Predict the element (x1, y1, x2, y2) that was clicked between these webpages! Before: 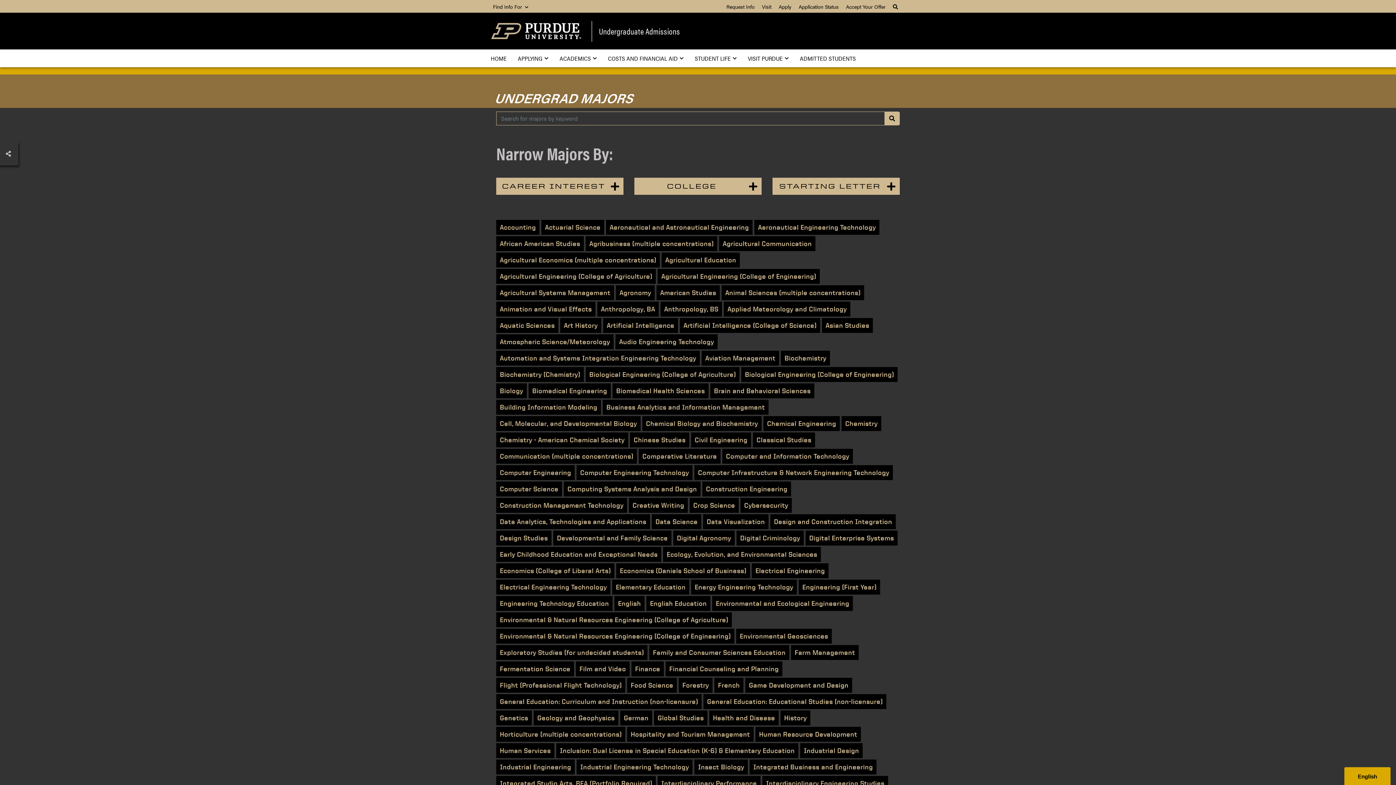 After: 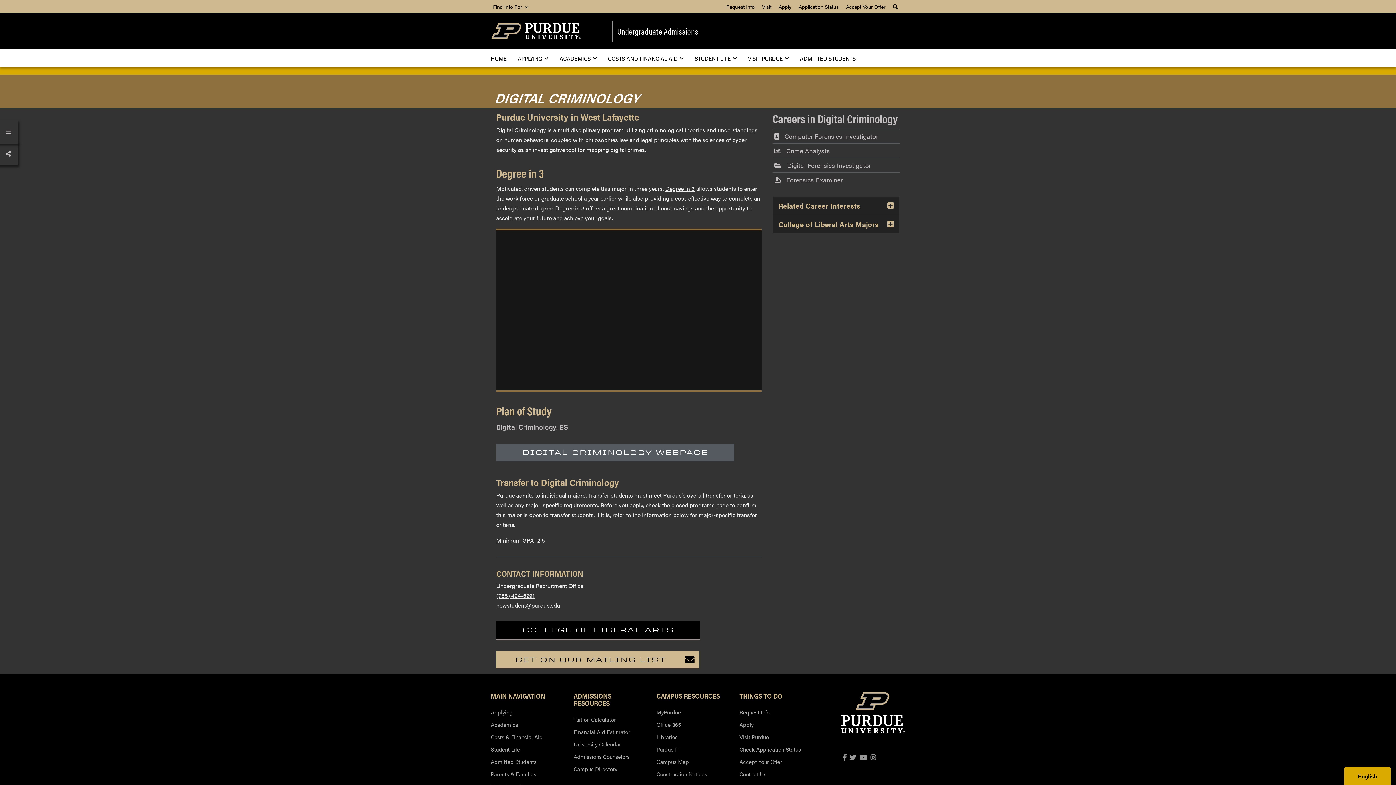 Action: label: Digital Criminology bbox: (736, 530, 804, 545)